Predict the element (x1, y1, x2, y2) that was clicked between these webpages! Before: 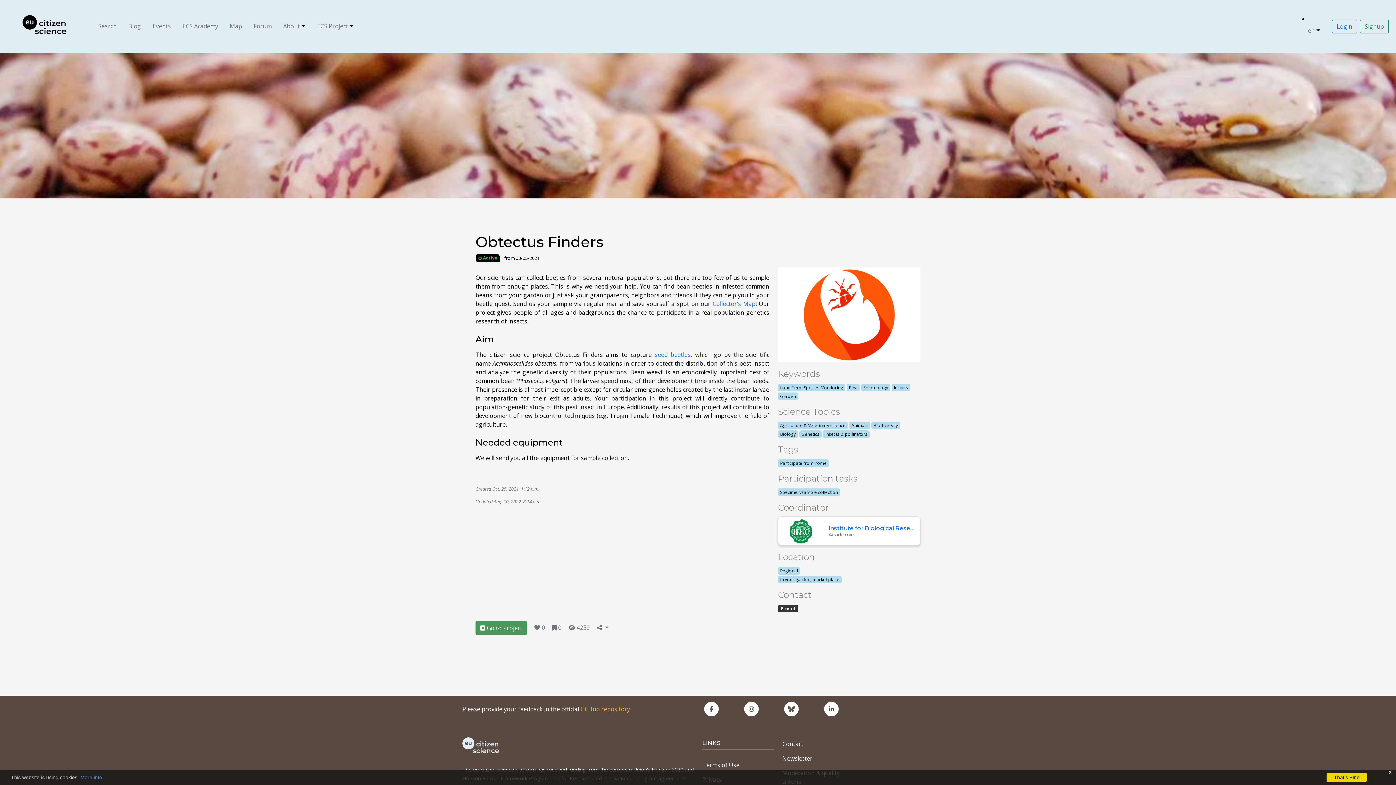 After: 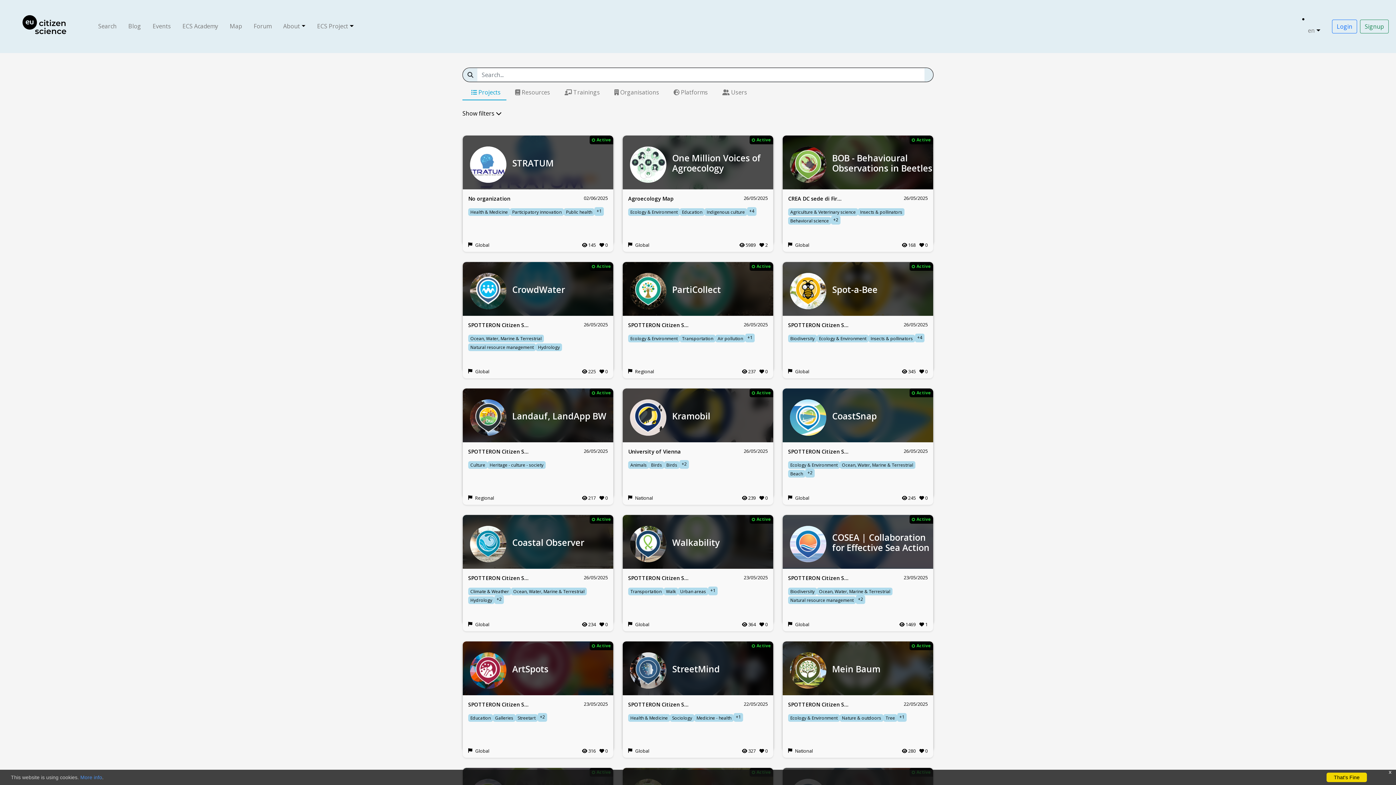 Action: label: Regional bbox: (778, 567, 800, 575)